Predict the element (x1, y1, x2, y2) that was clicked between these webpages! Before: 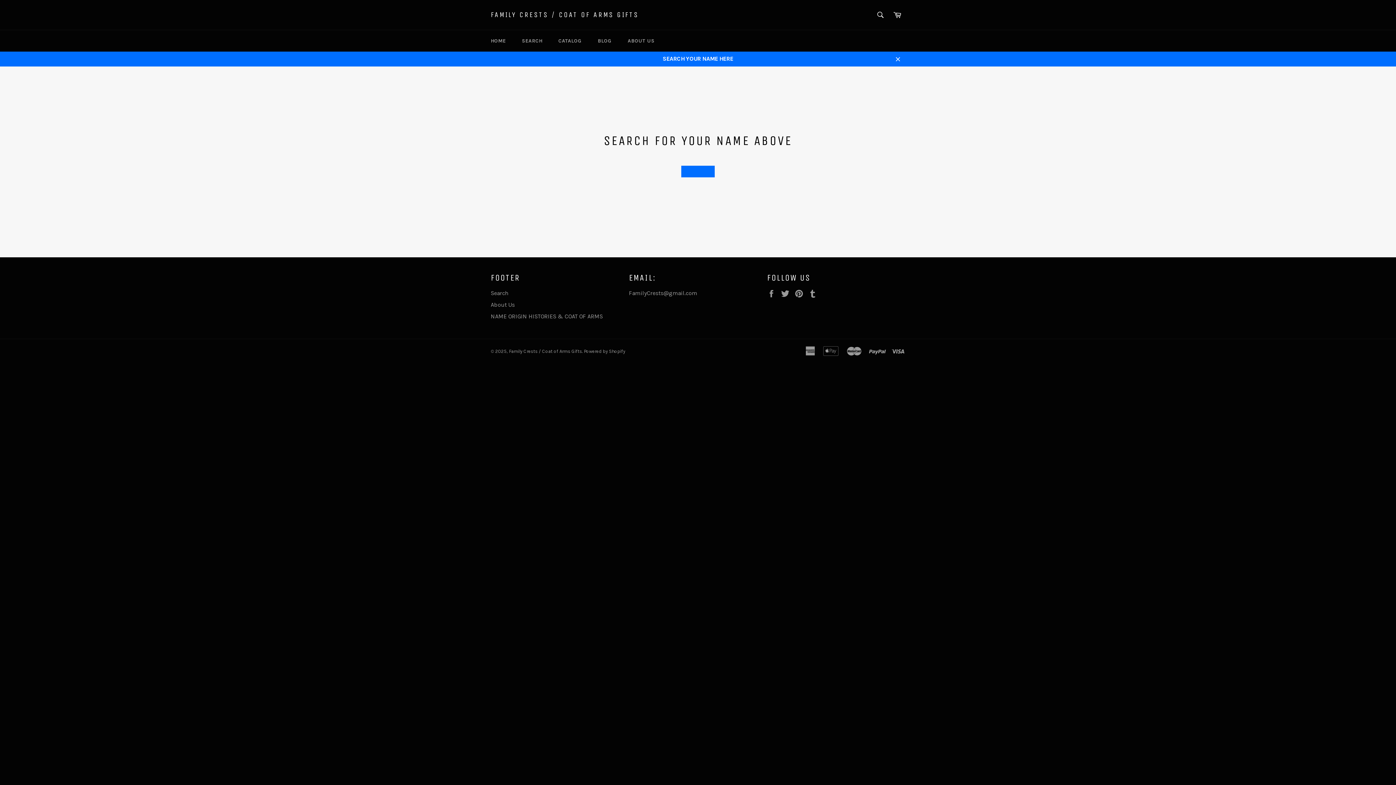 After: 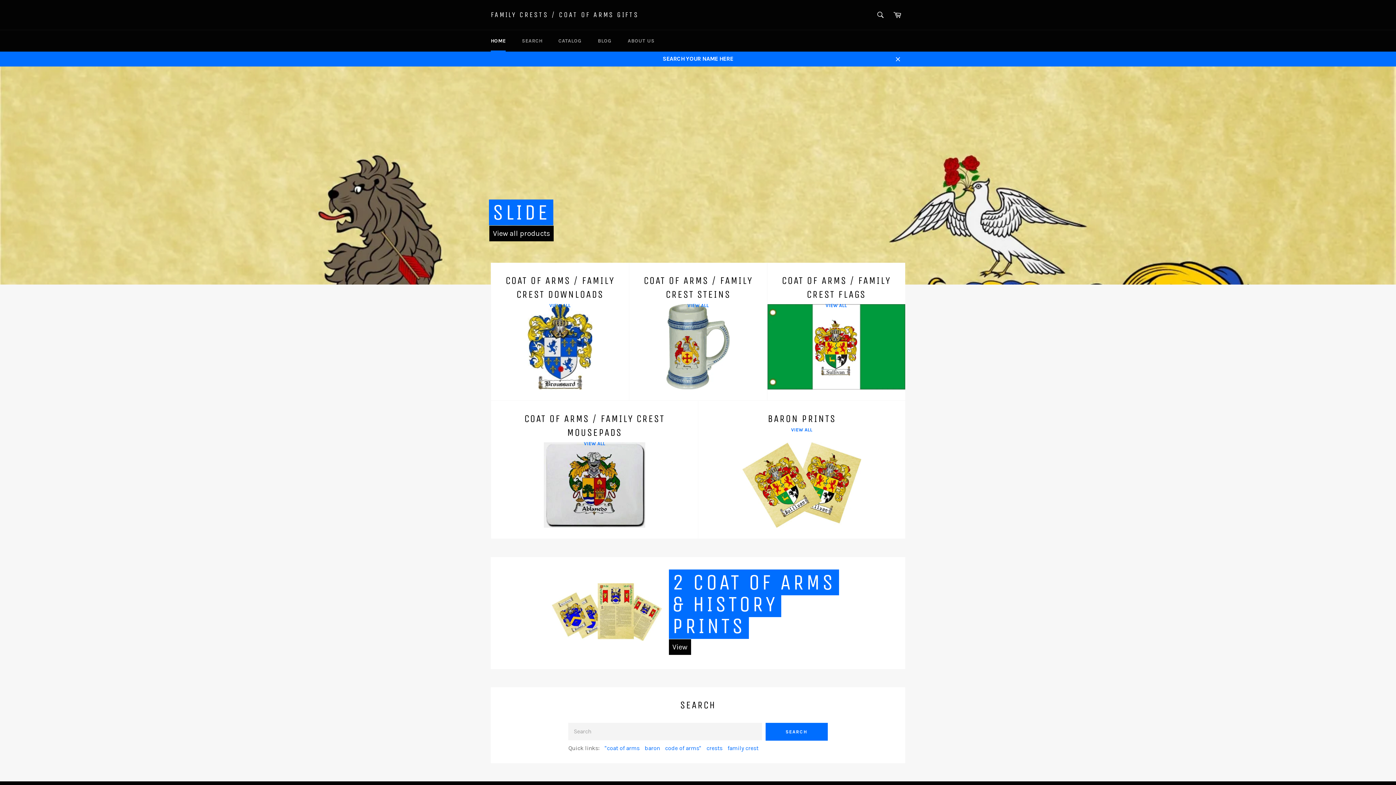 Action: bbox: (681, 165, 714, 177)